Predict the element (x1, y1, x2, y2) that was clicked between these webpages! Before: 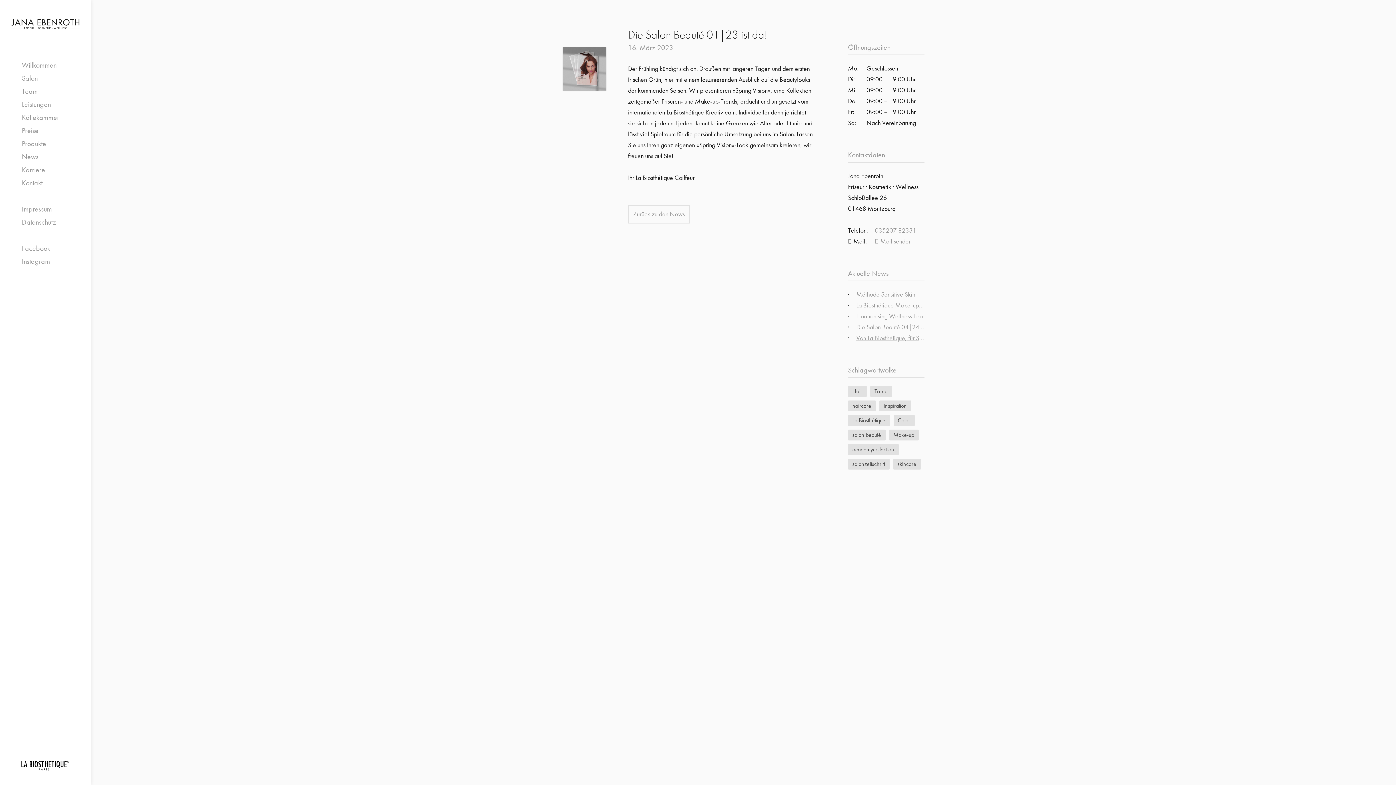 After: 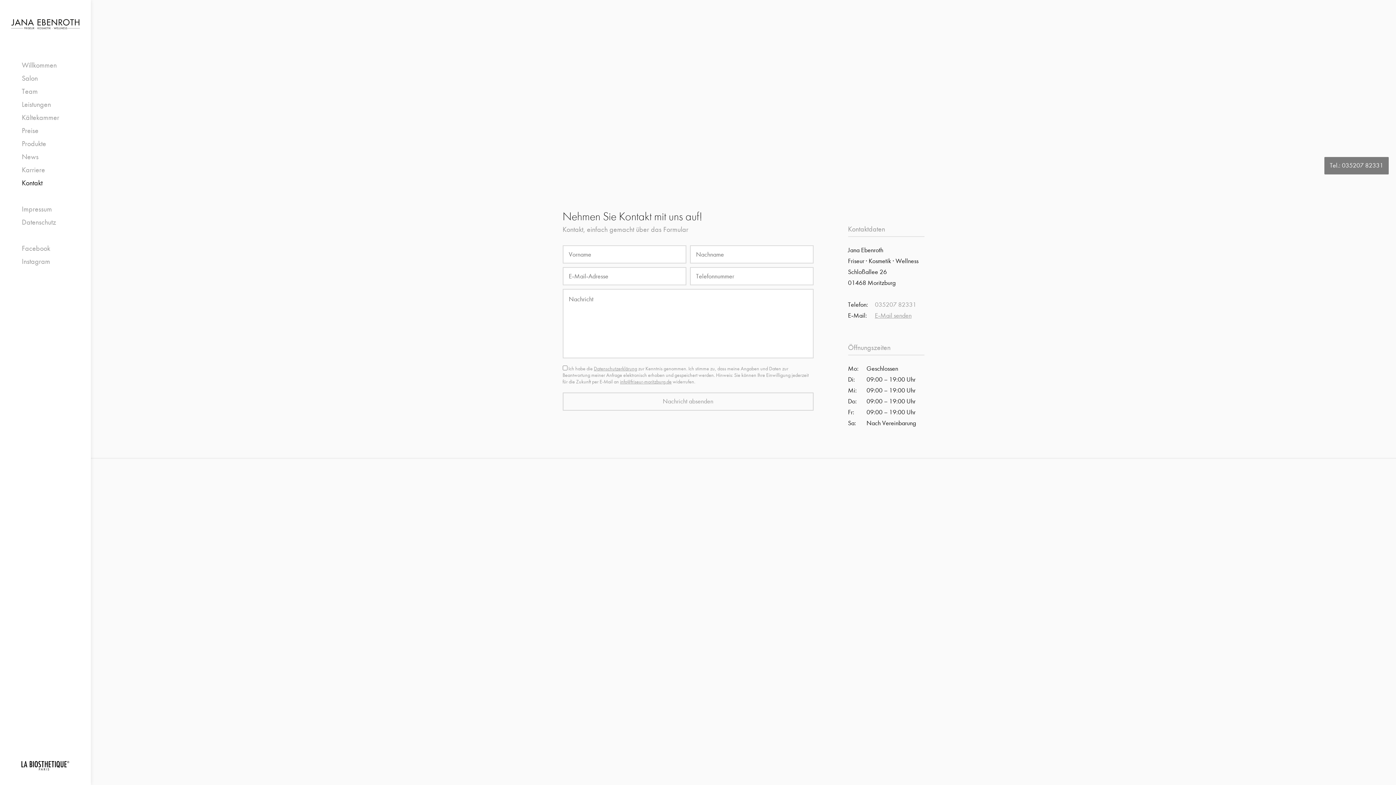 Action: bbox: (21, 178, 42, 187) label: Kontakt